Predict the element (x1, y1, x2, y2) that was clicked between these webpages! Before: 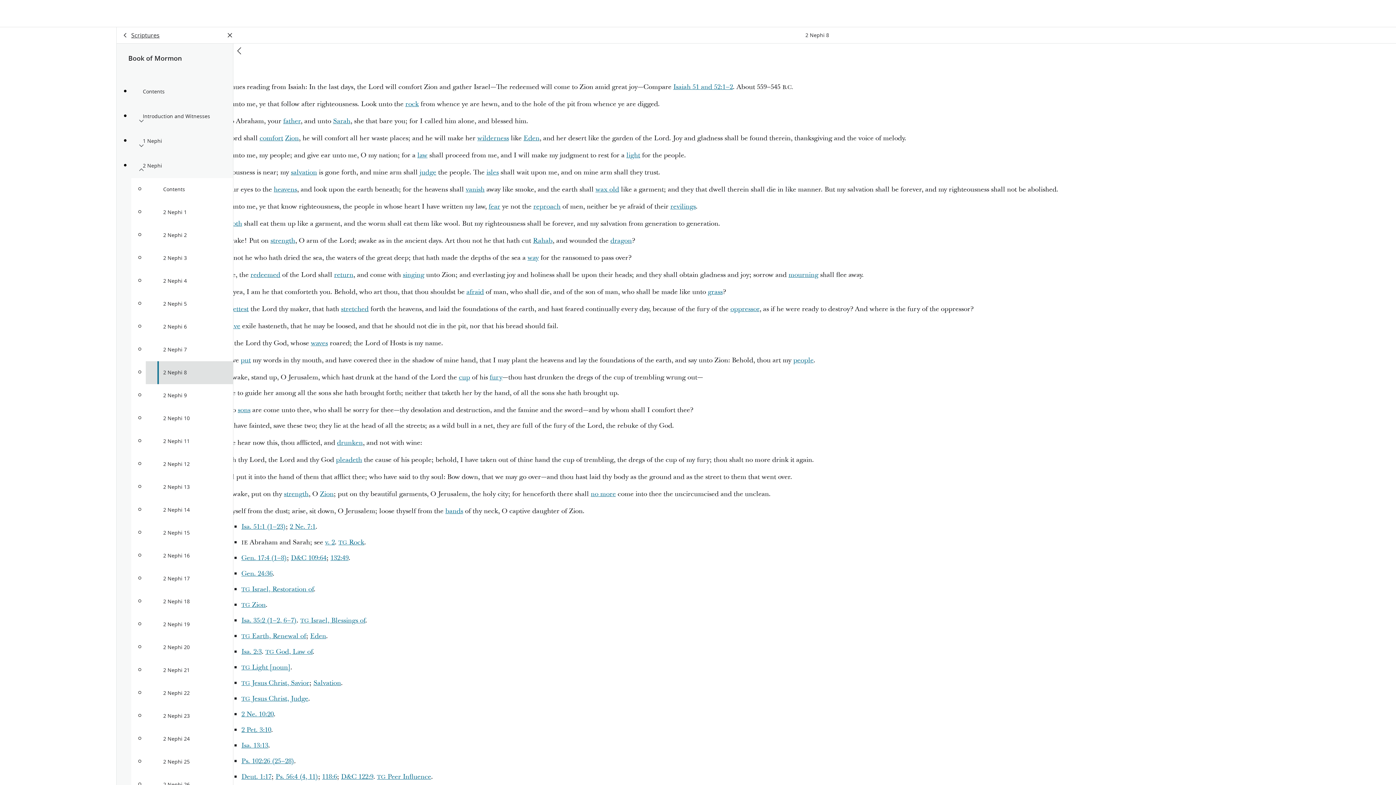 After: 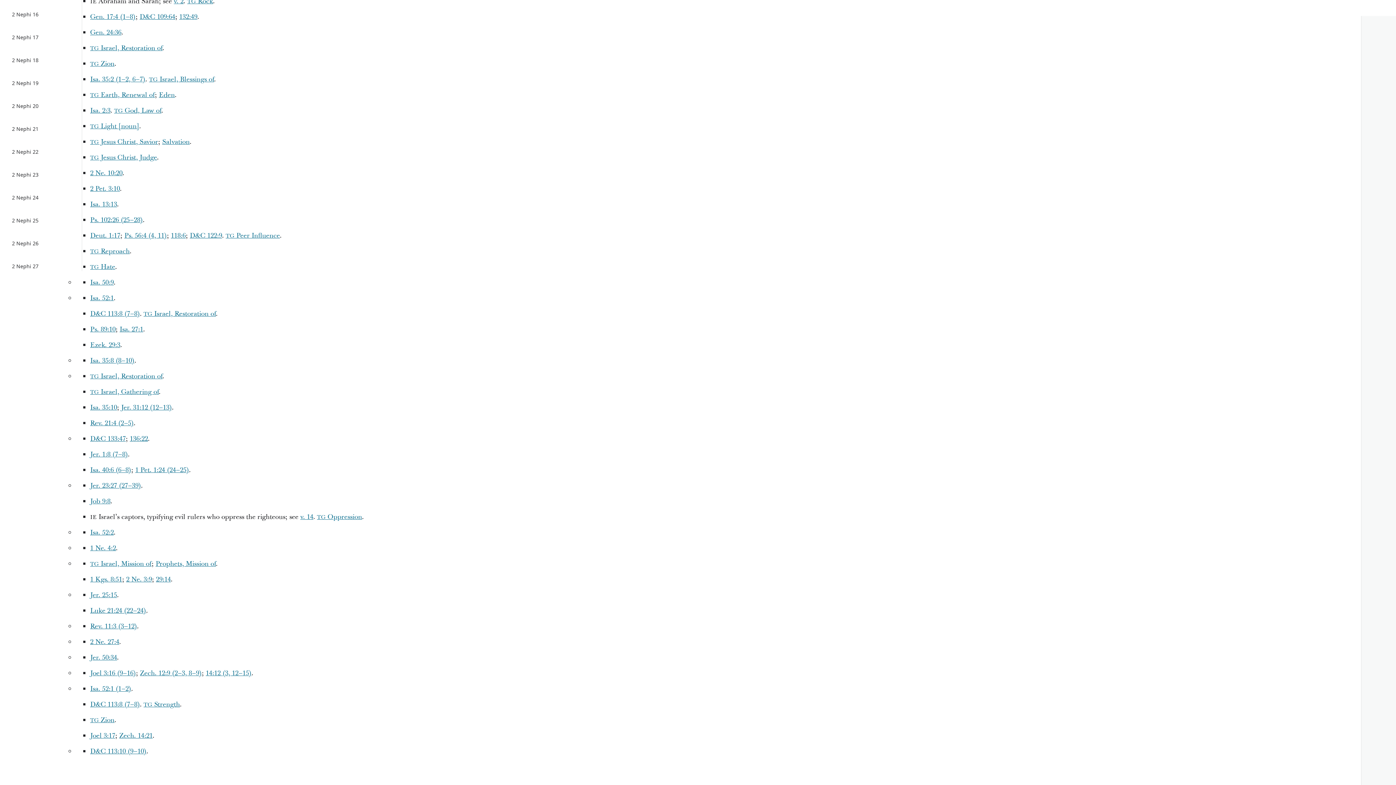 Action: bbox: (290, 168, 317, 177) label: salvation